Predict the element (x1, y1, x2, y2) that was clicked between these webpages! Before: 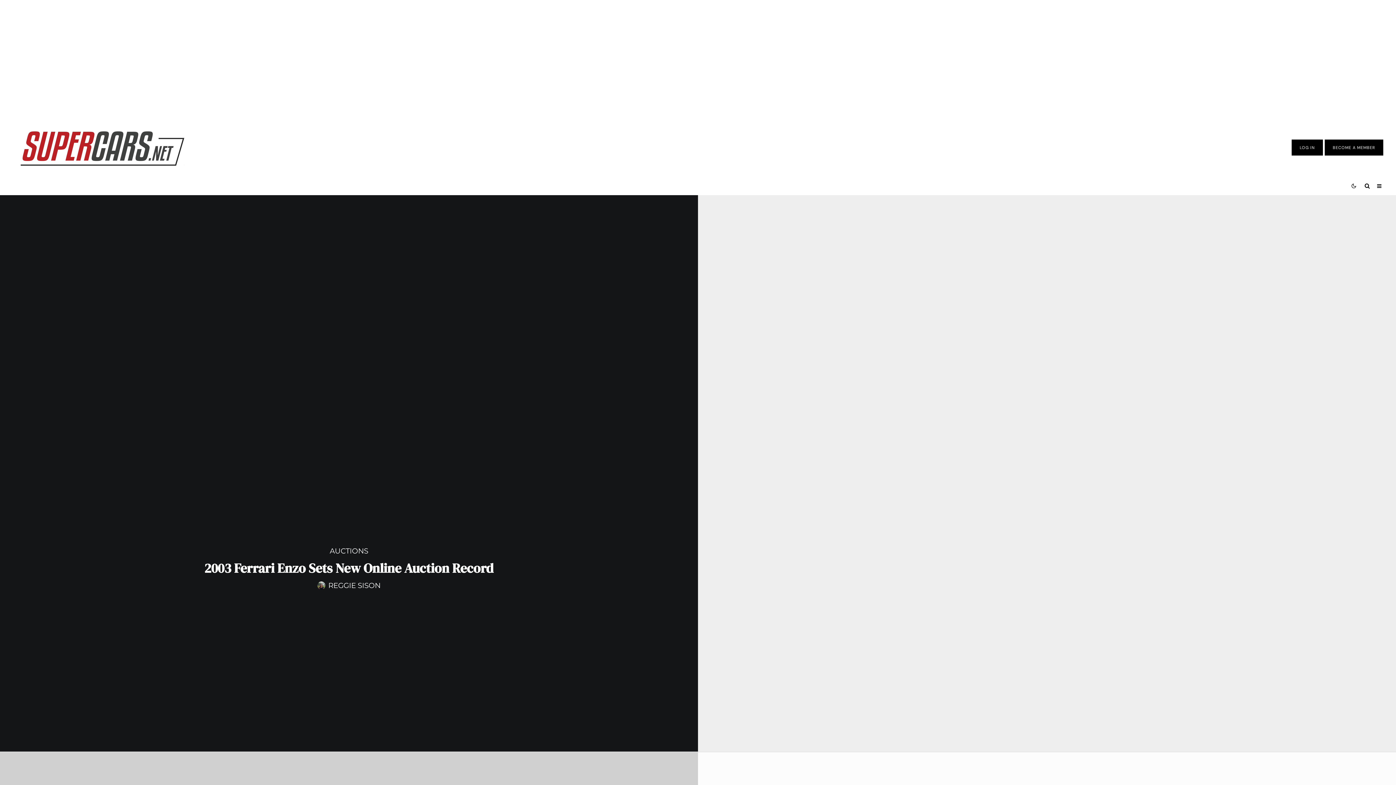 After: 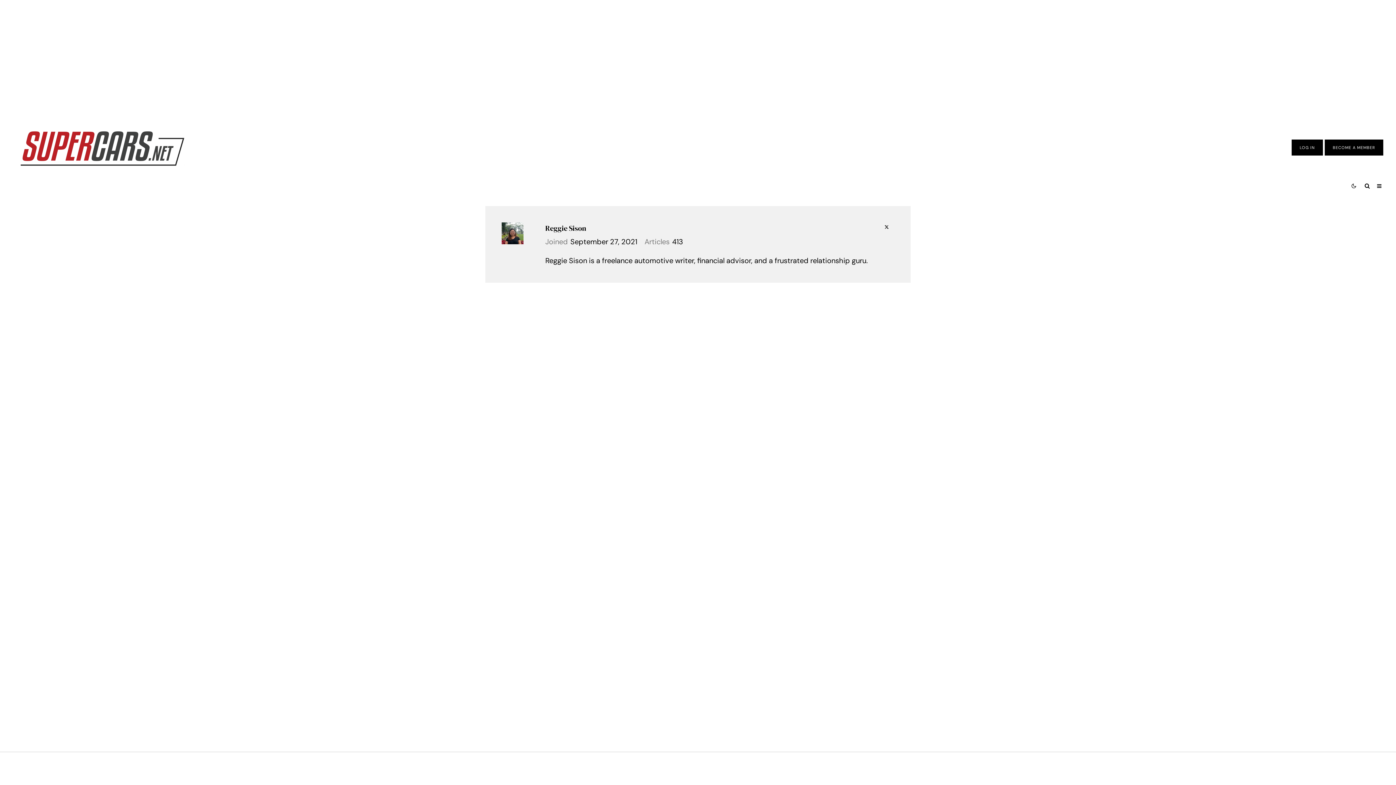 Action: bbox: (317, 581, 325, 589)